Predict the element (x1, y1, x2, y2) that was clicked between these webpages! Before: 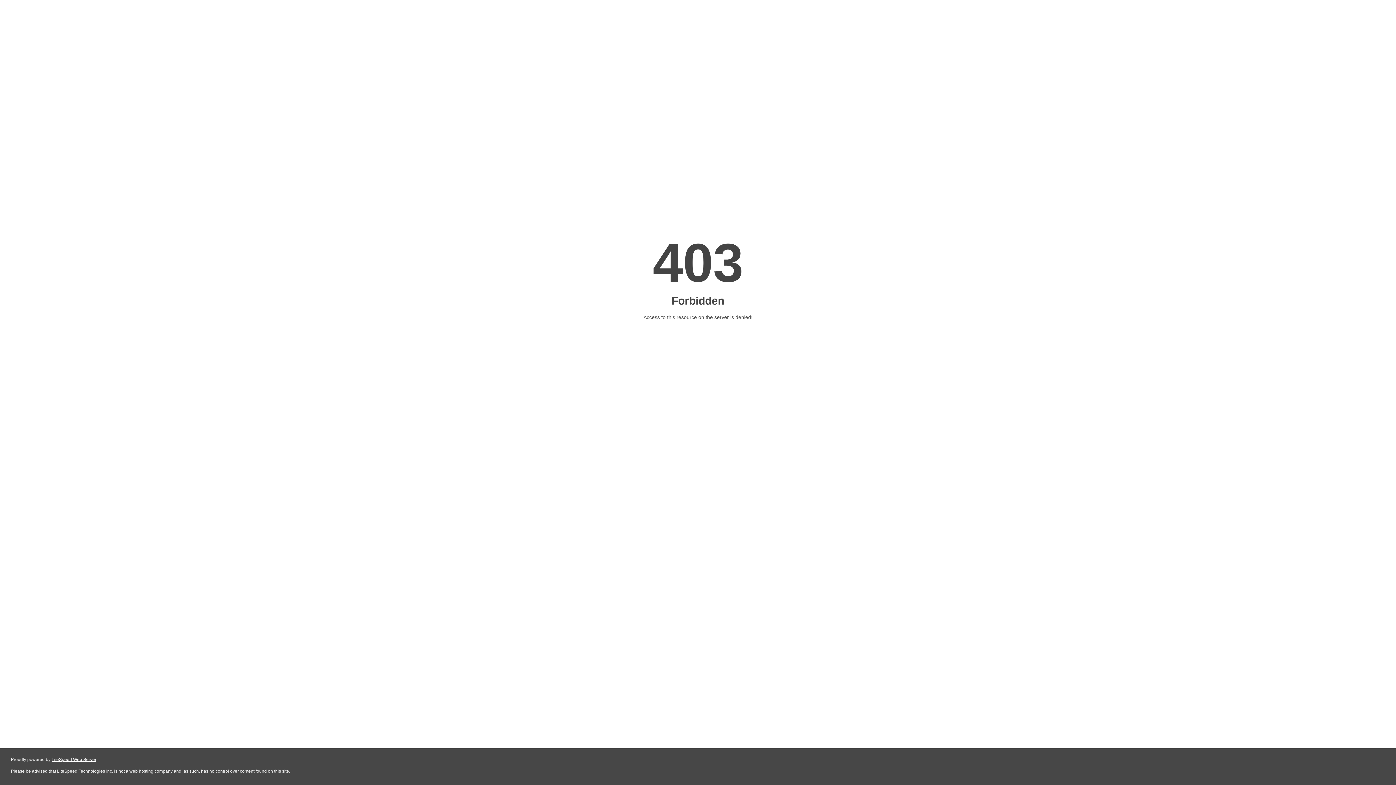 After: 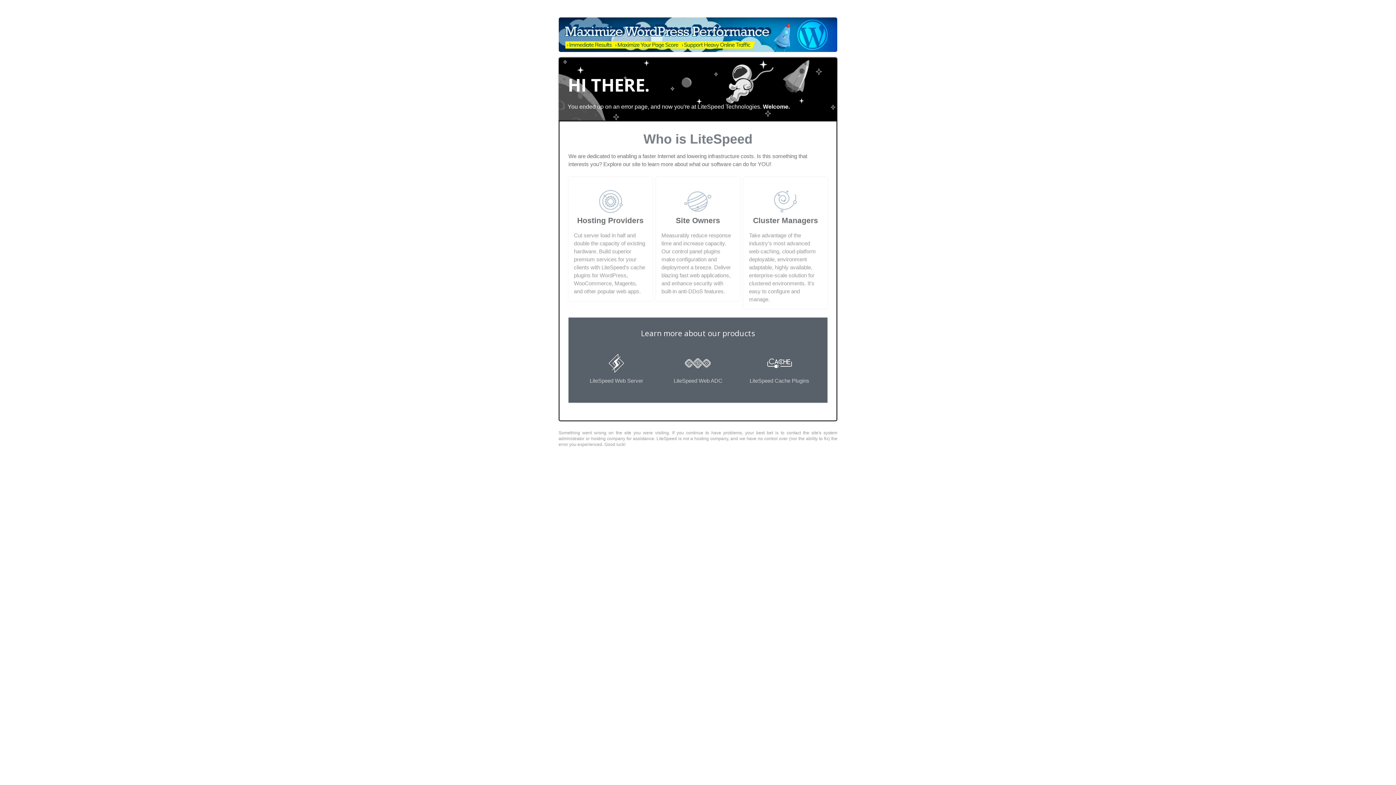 Action: label: LiteSpeed Web Server bbox: (51, 757, 96, 762)